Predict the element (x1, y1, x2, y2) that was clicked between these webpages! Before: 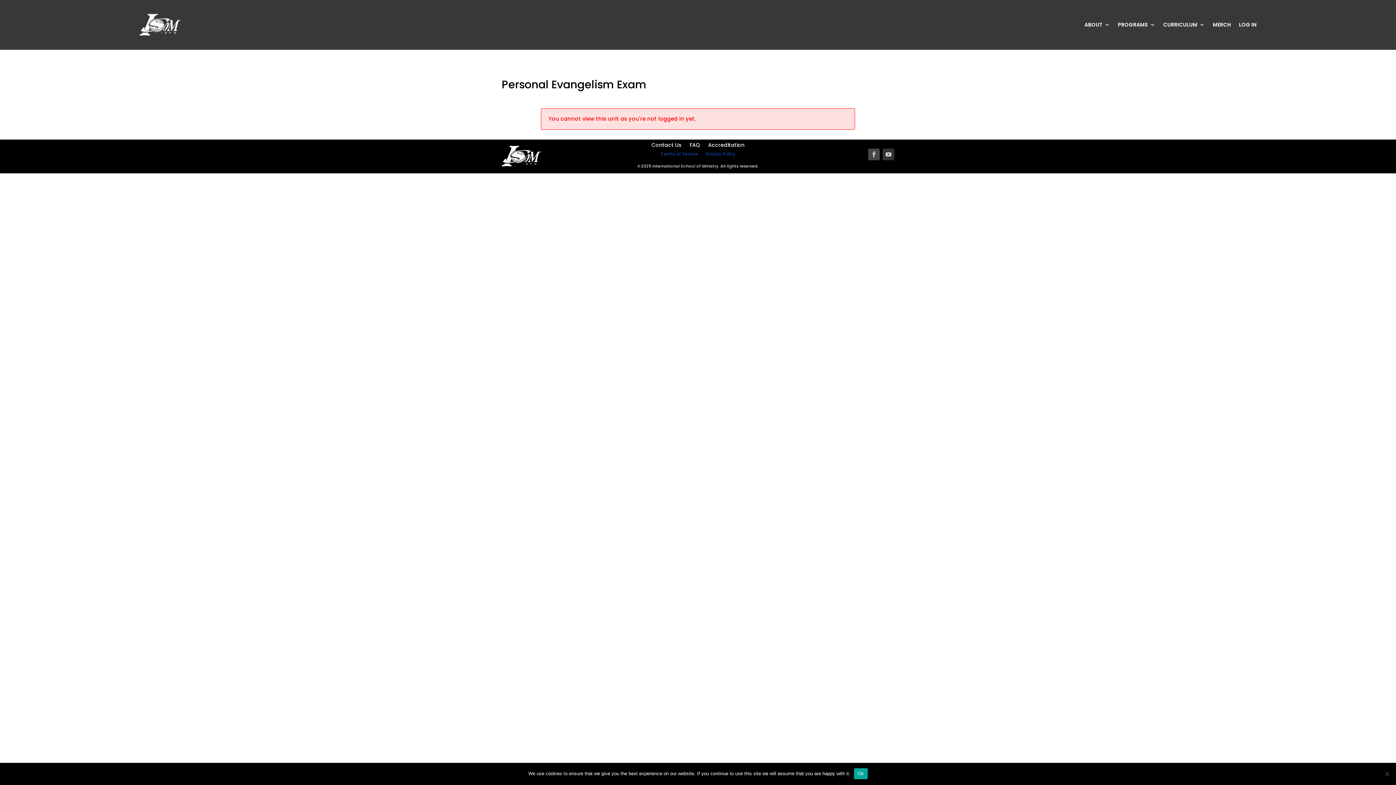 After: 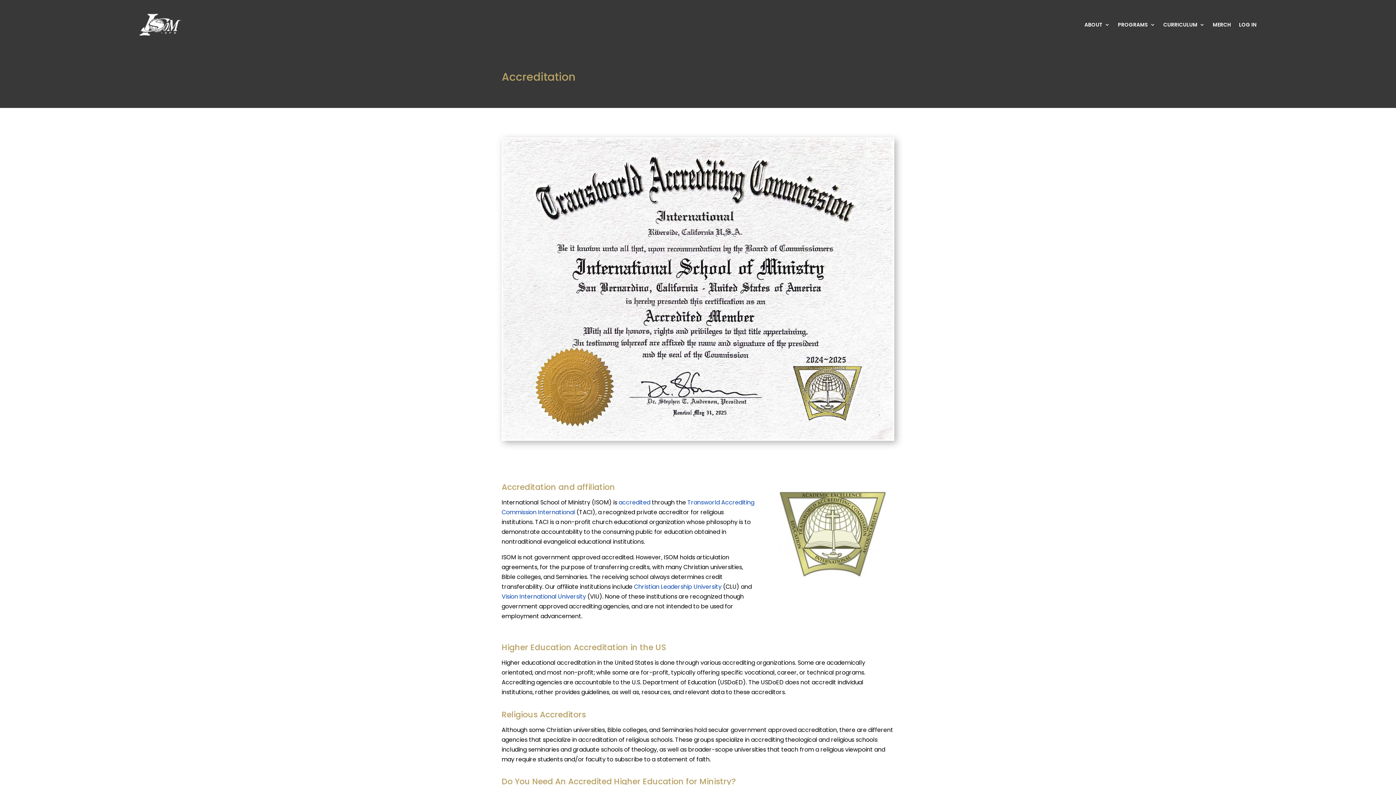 Action: label: Accreditation bbox: (708, 142, 744, 150)